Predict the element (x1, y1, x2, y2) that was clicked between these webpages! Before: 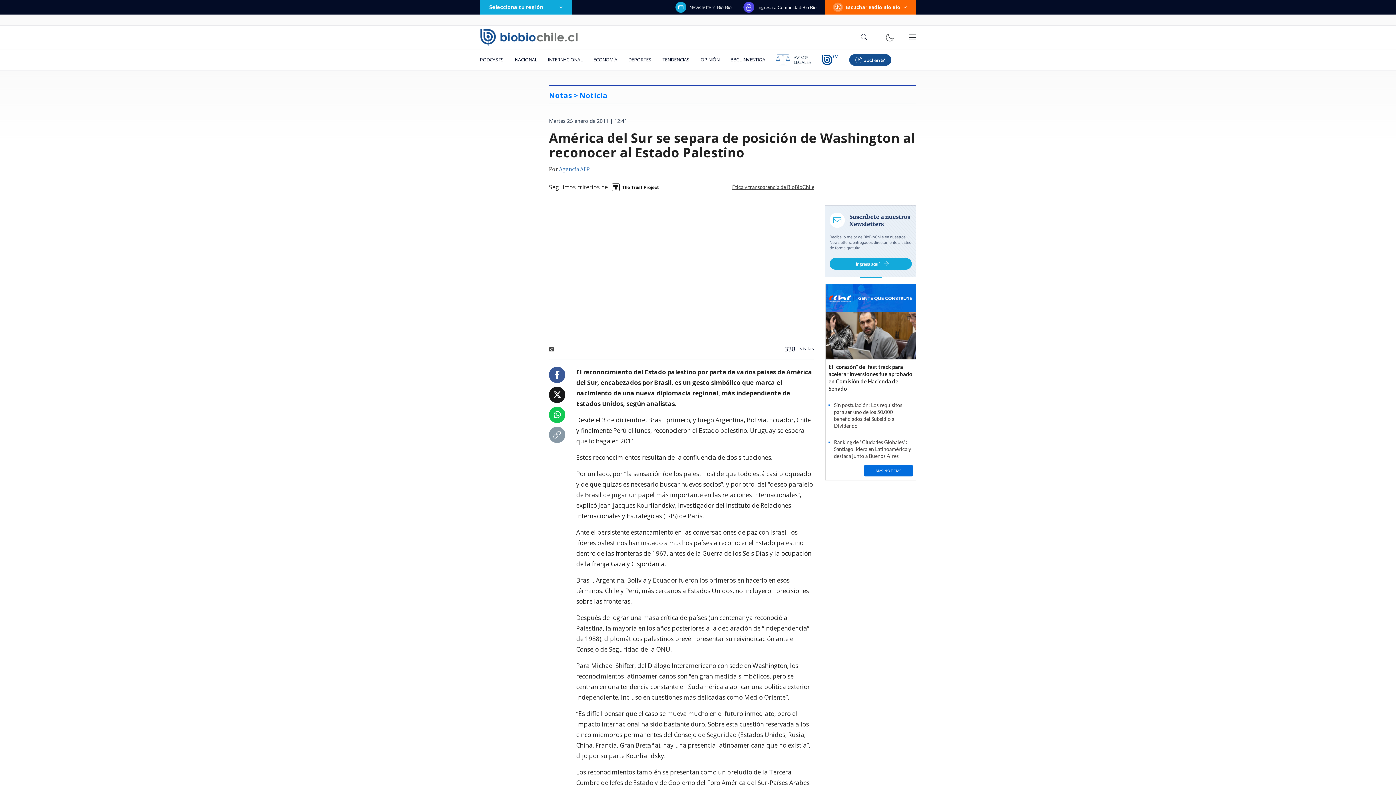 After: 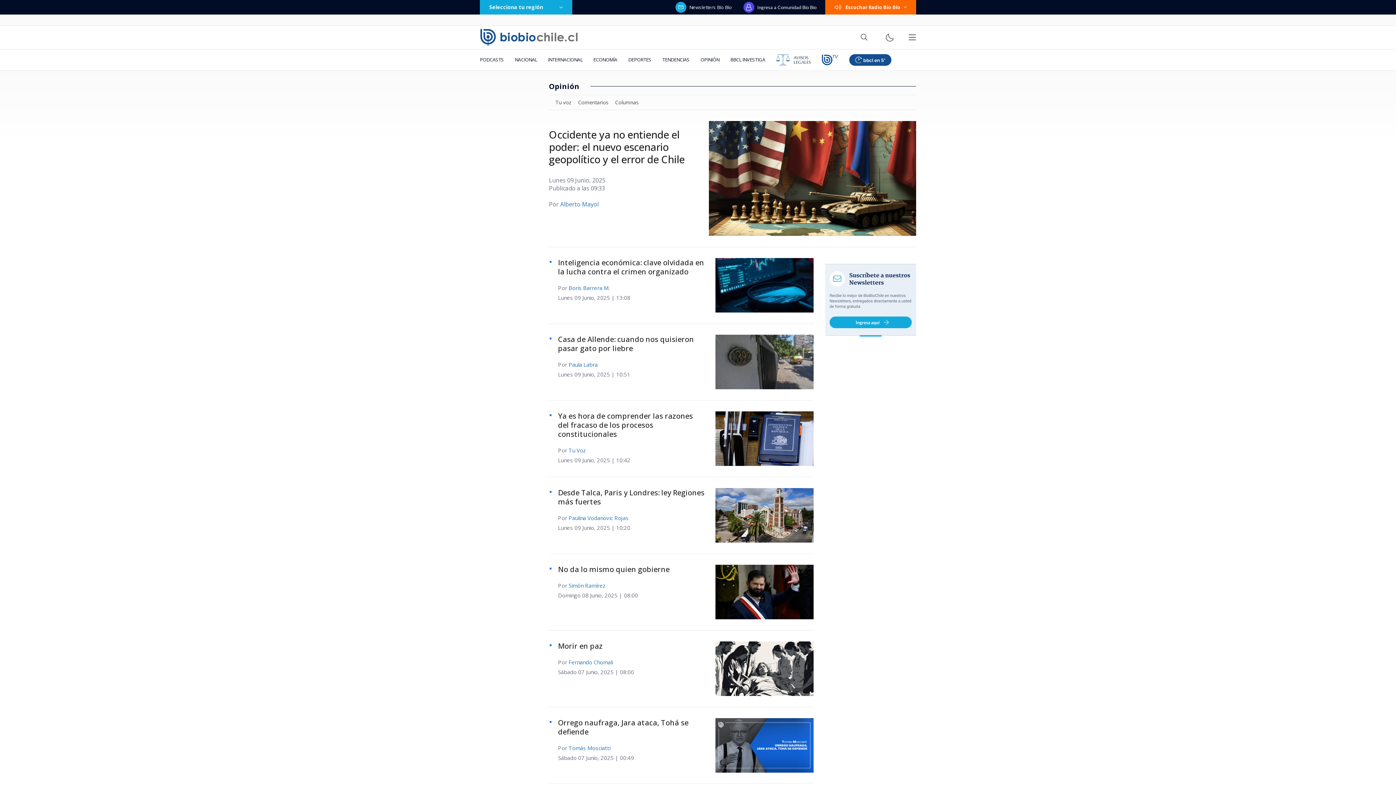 Action: bbox: (695, 49, 725, 70) label: OPINIÓN